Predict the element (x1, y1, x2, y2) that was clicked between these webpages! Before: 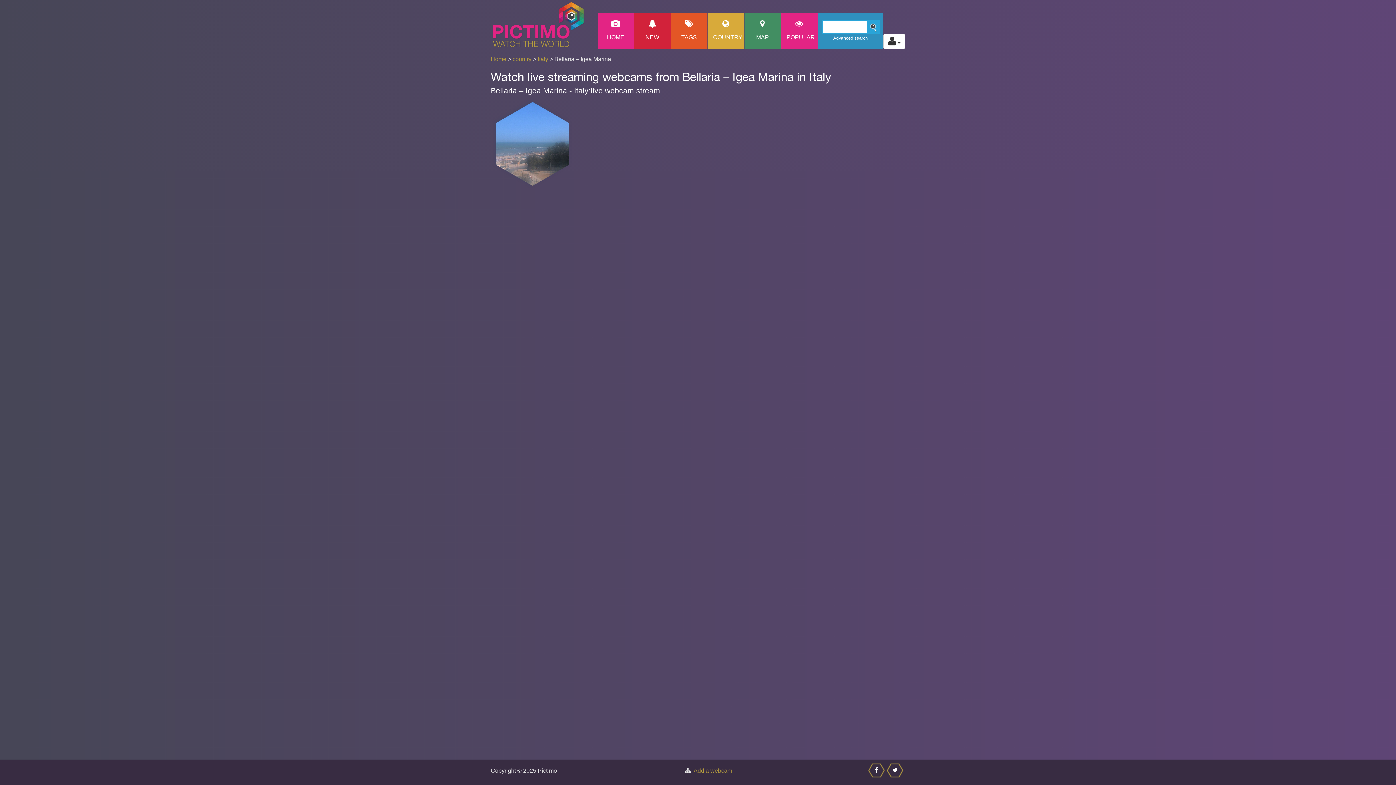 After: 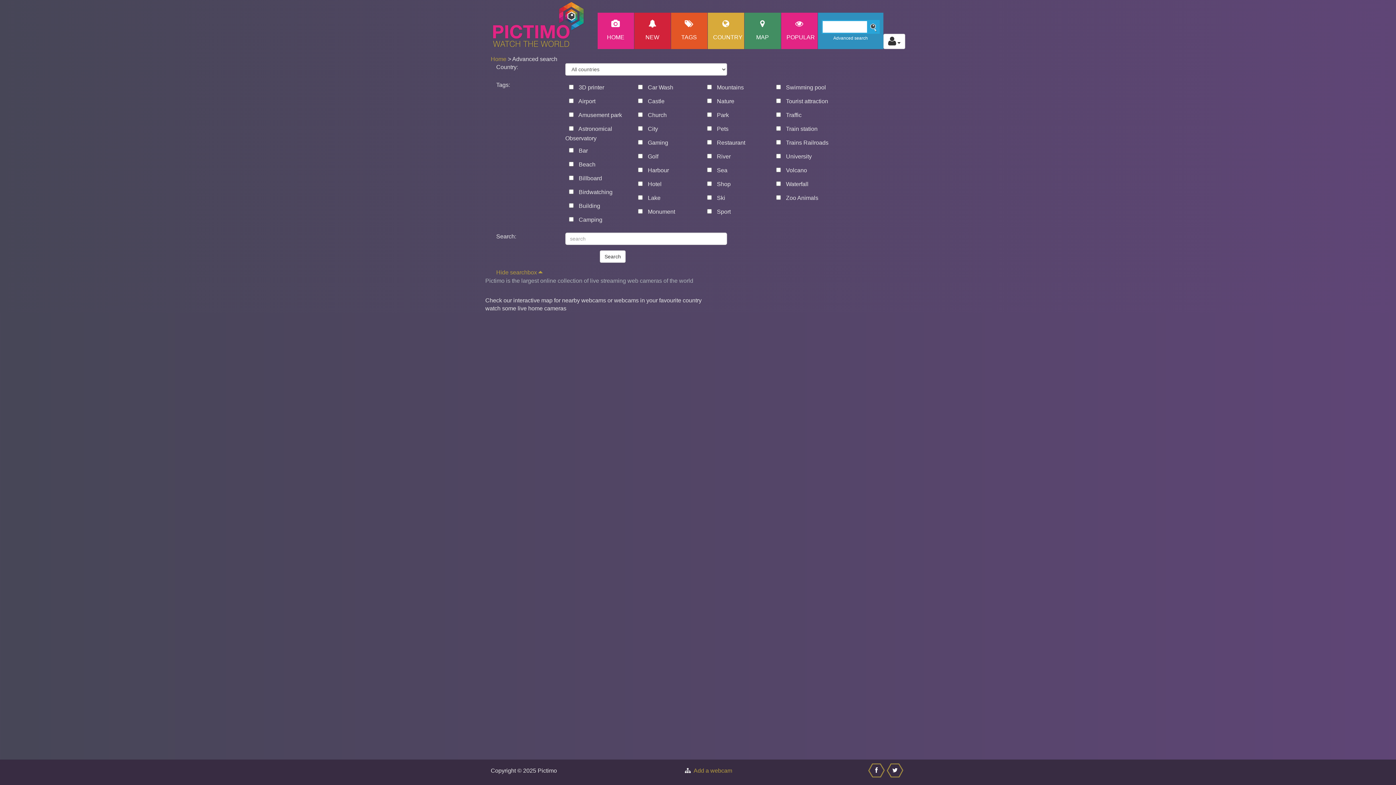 Action: bbox: (833, 35, 868, 40) label: Advanced search